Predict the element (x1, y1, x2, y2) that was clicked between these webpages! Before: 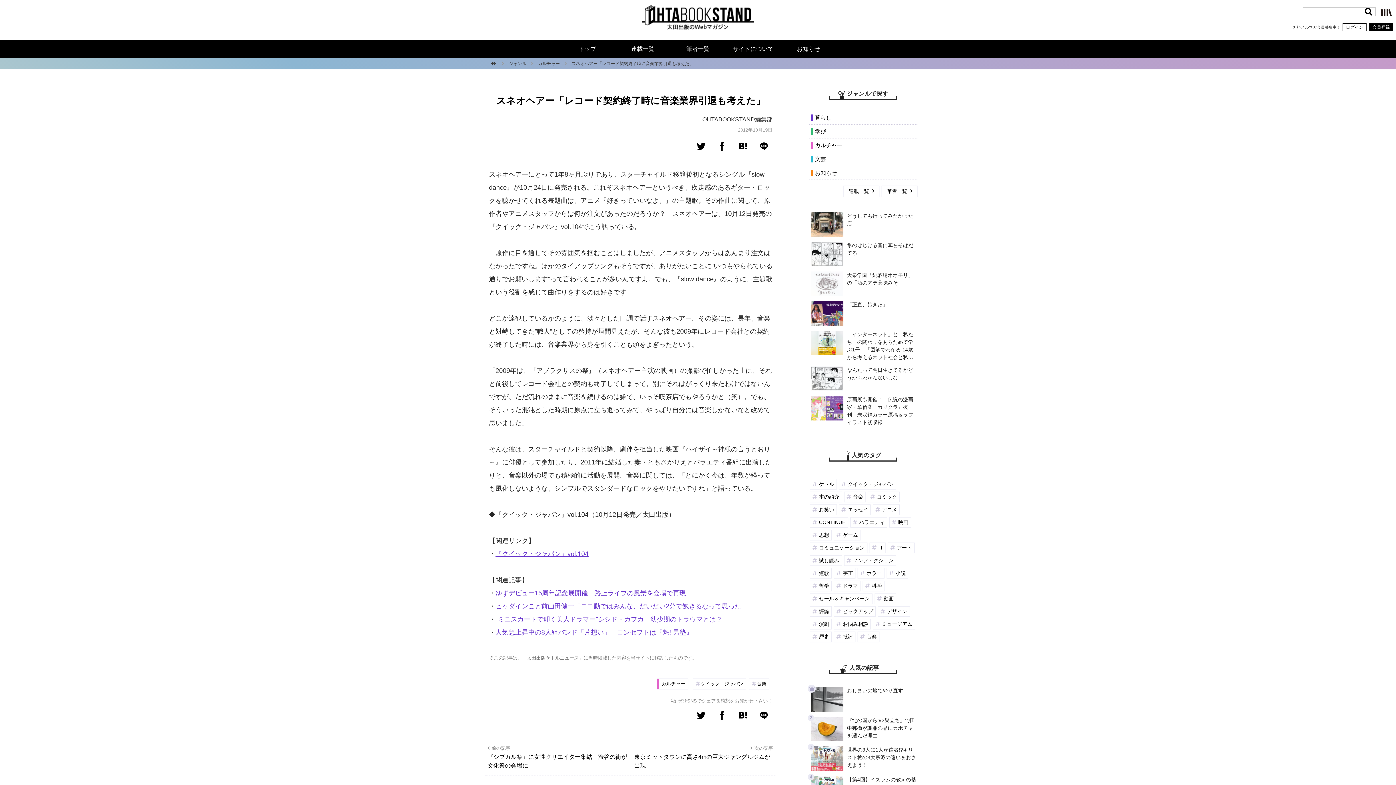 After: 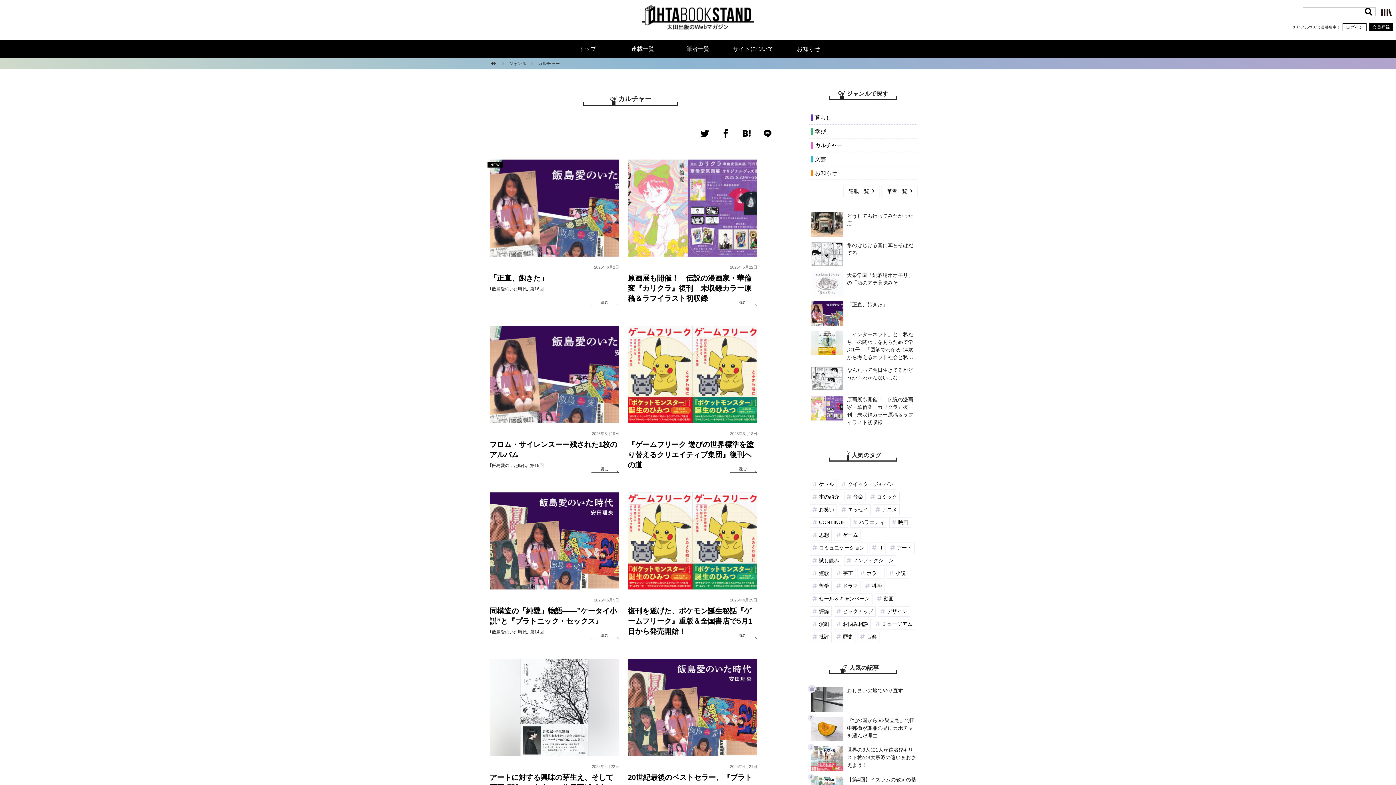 Action: label: カルチャー bbox: (657, 679, 687, 689)